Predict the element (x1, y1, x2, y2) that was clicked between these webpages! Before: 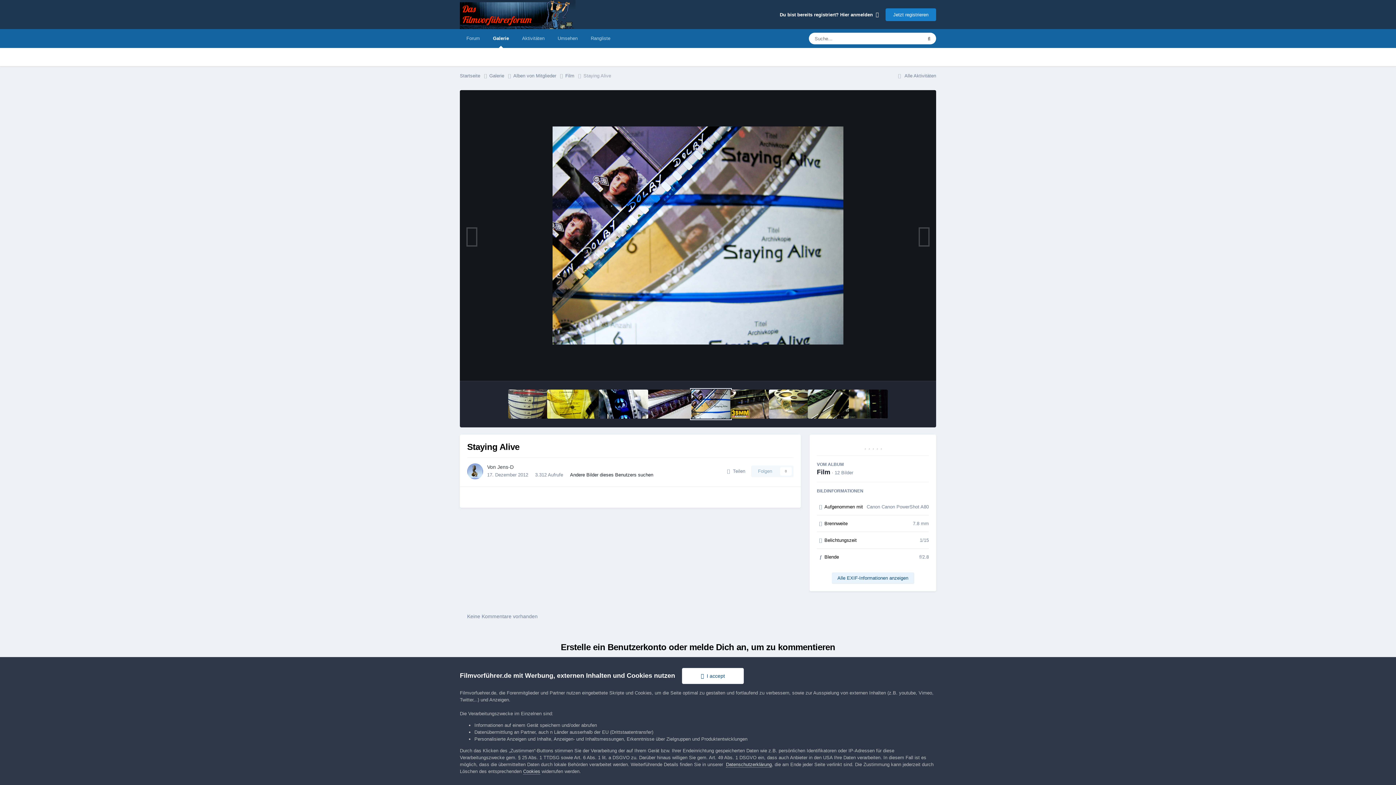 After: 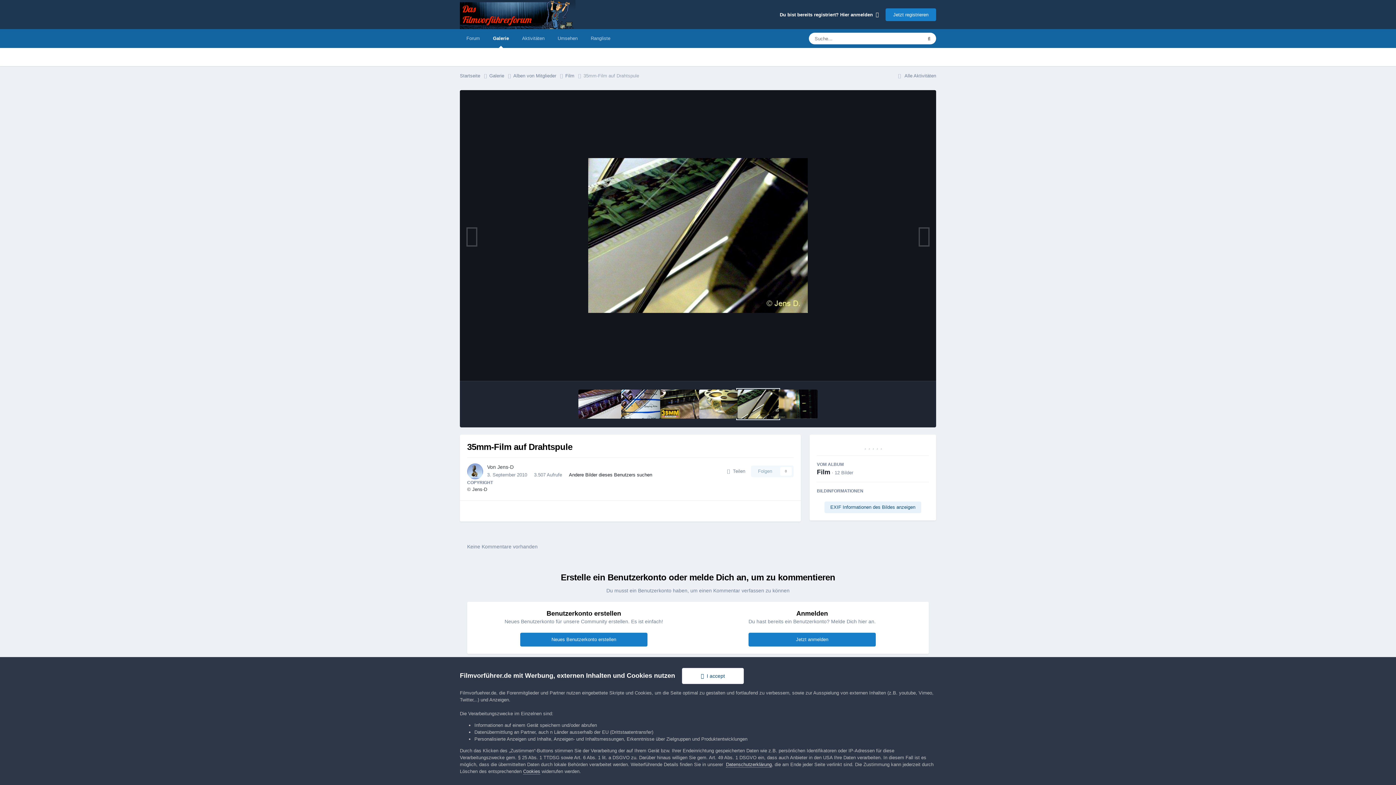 Action: bbox: (807, 389, 849, 418)